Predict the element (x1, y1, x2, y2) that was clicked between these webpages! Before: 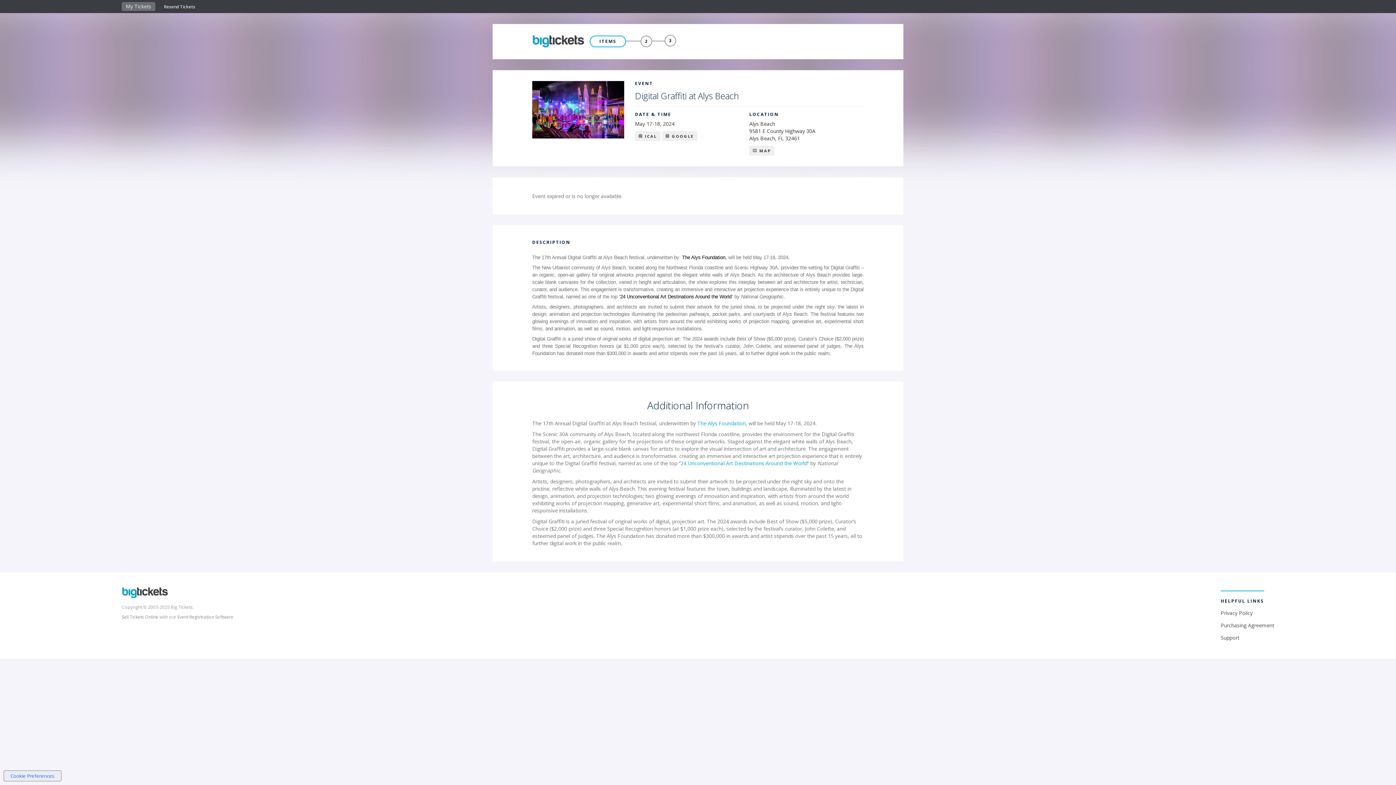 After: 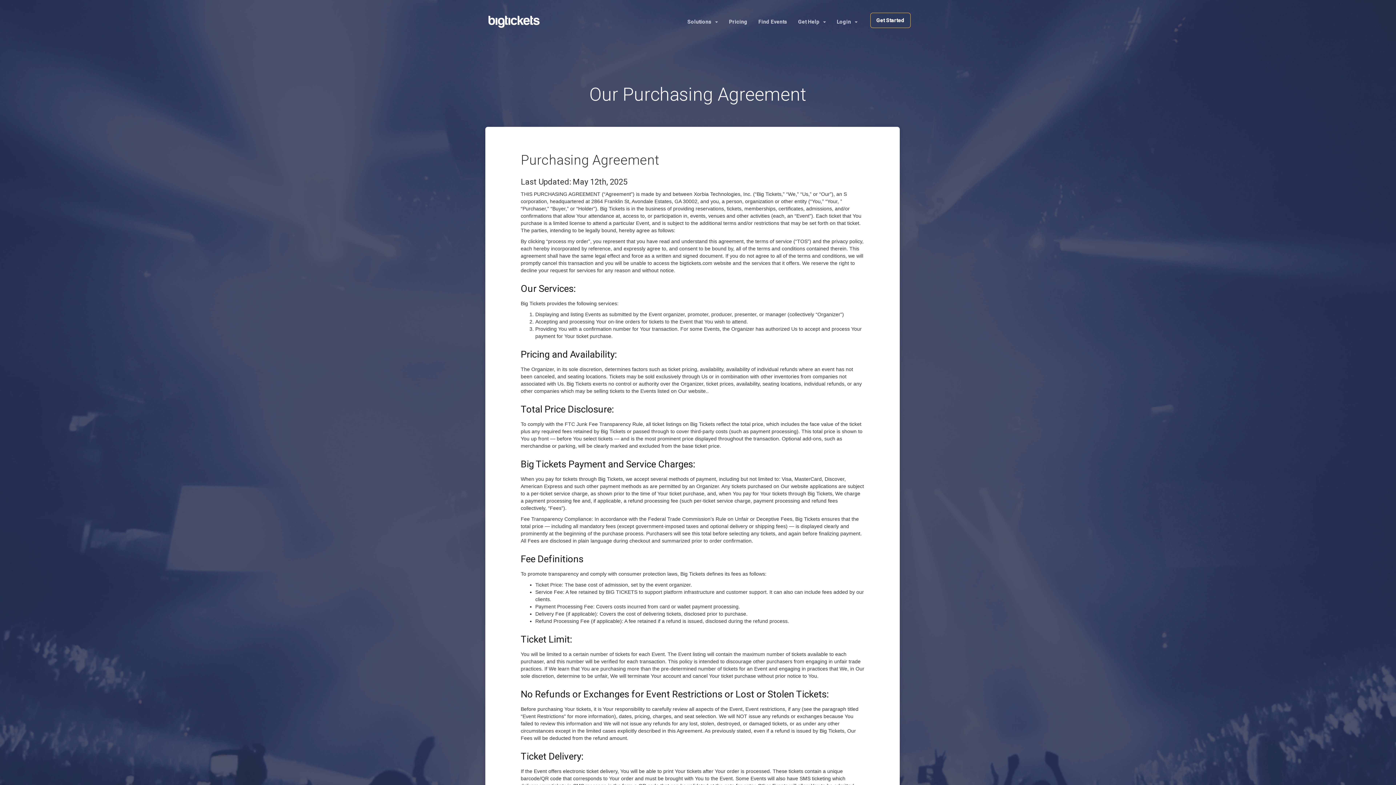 Action: label: Purchasing Agreement bbox: (1221, 622, 1274, 629)